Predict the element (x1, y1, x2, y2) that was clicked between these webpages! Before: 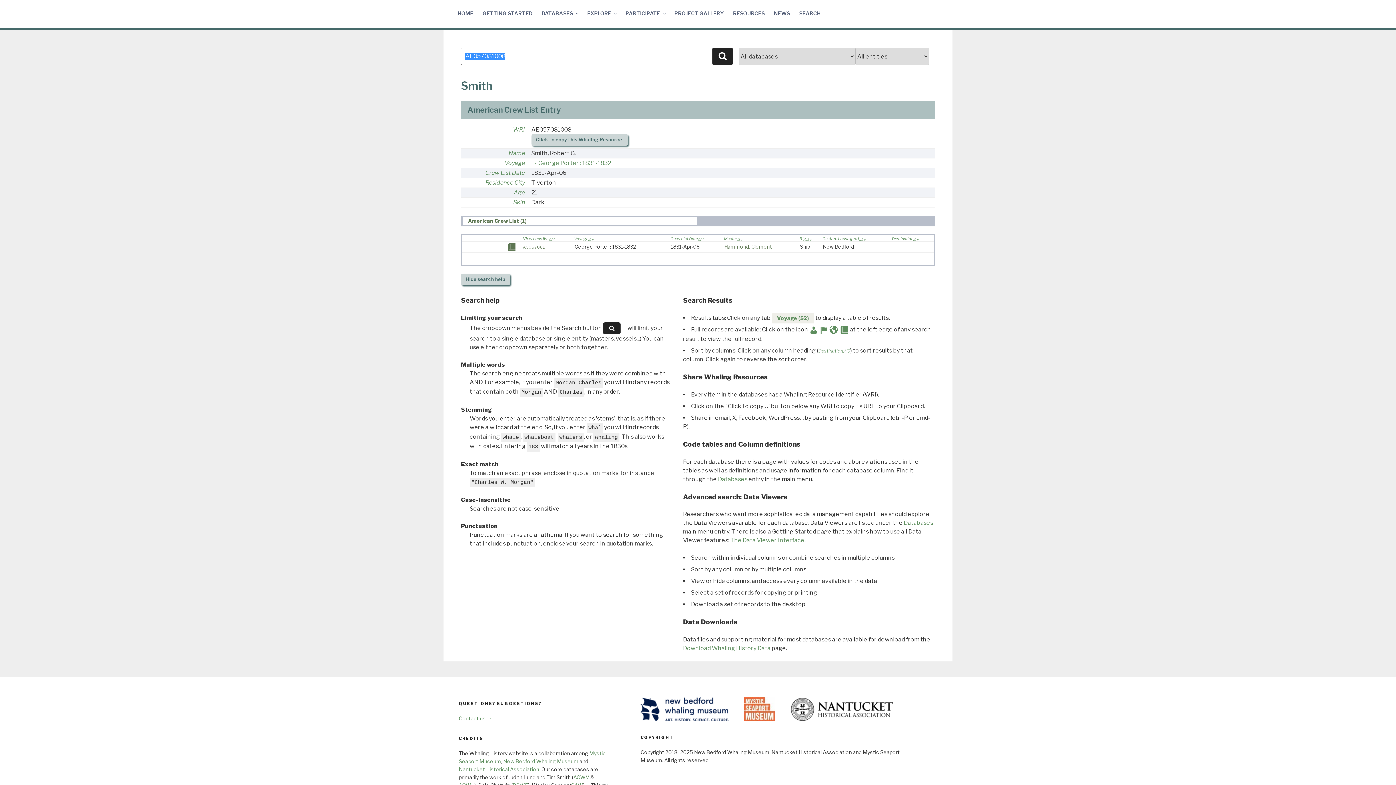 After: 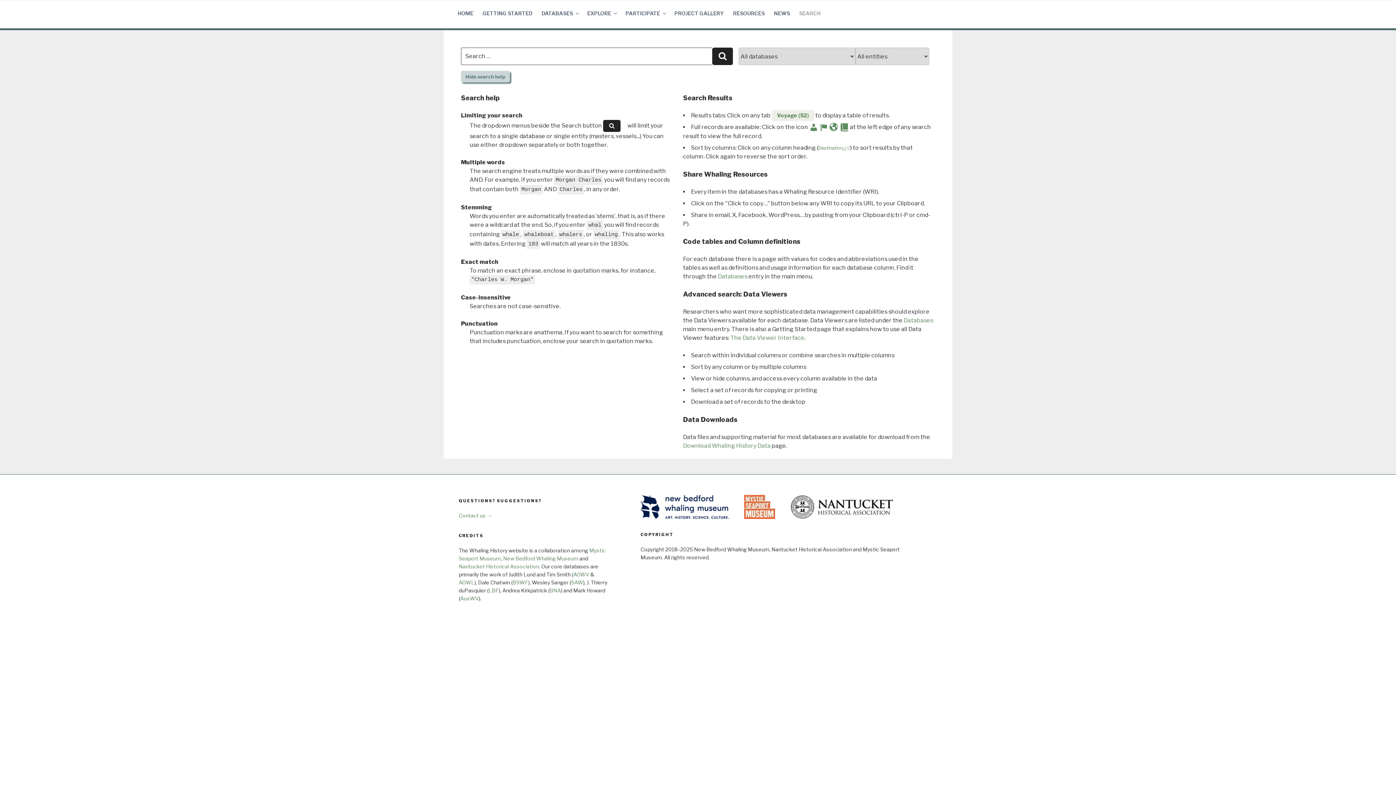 Action: label:   bbox: (809, 326, 819, 333)